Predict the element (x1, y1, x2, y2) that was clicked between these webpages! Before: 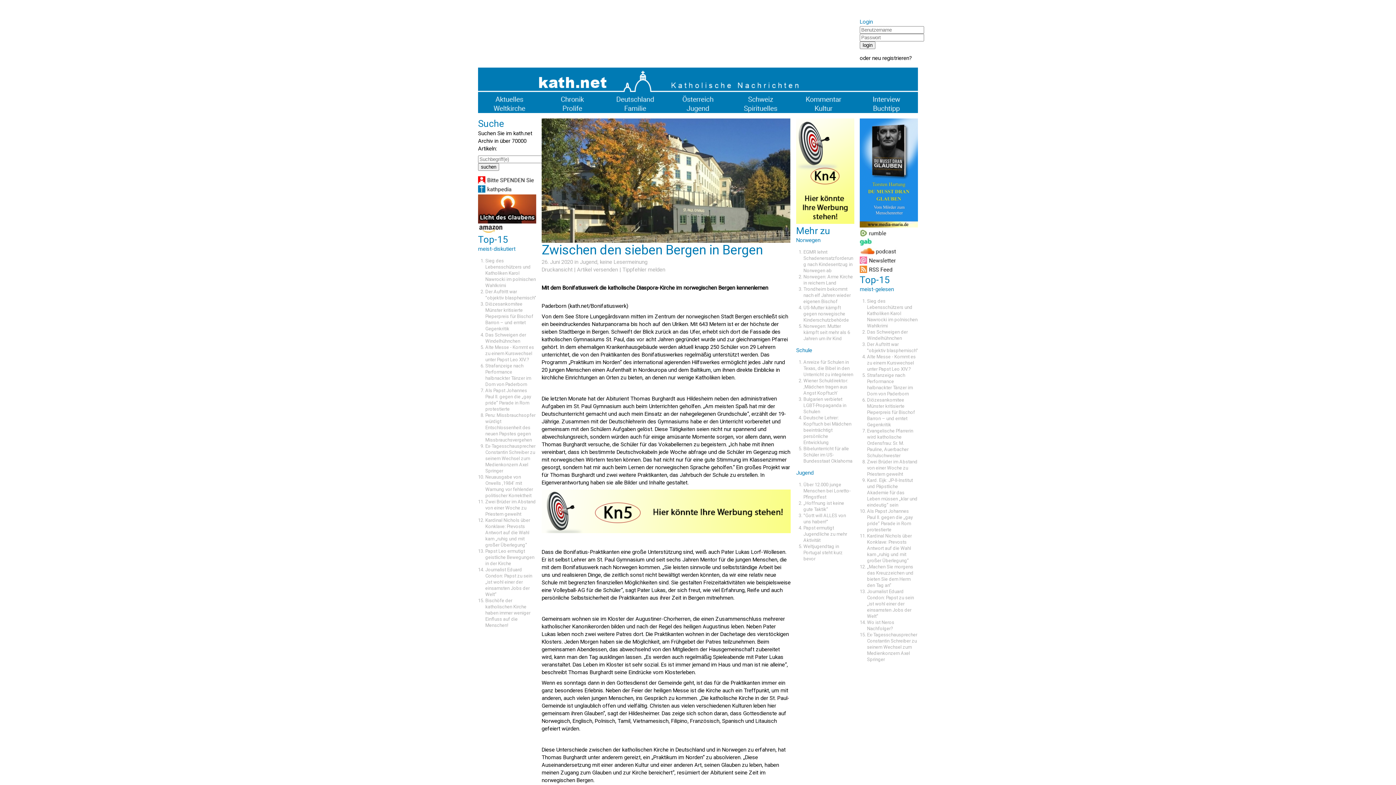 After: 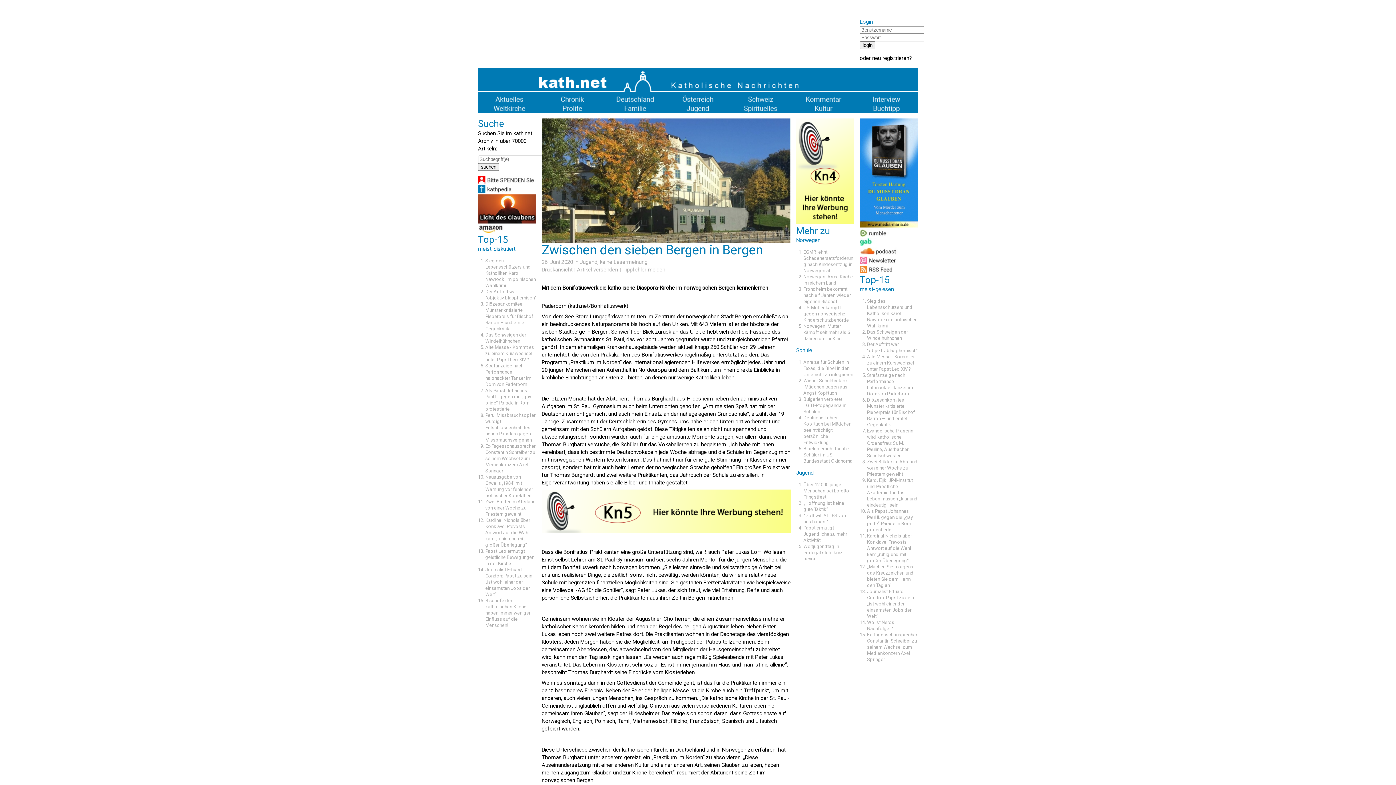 Action: bbox: (860, 224, 918, 230)